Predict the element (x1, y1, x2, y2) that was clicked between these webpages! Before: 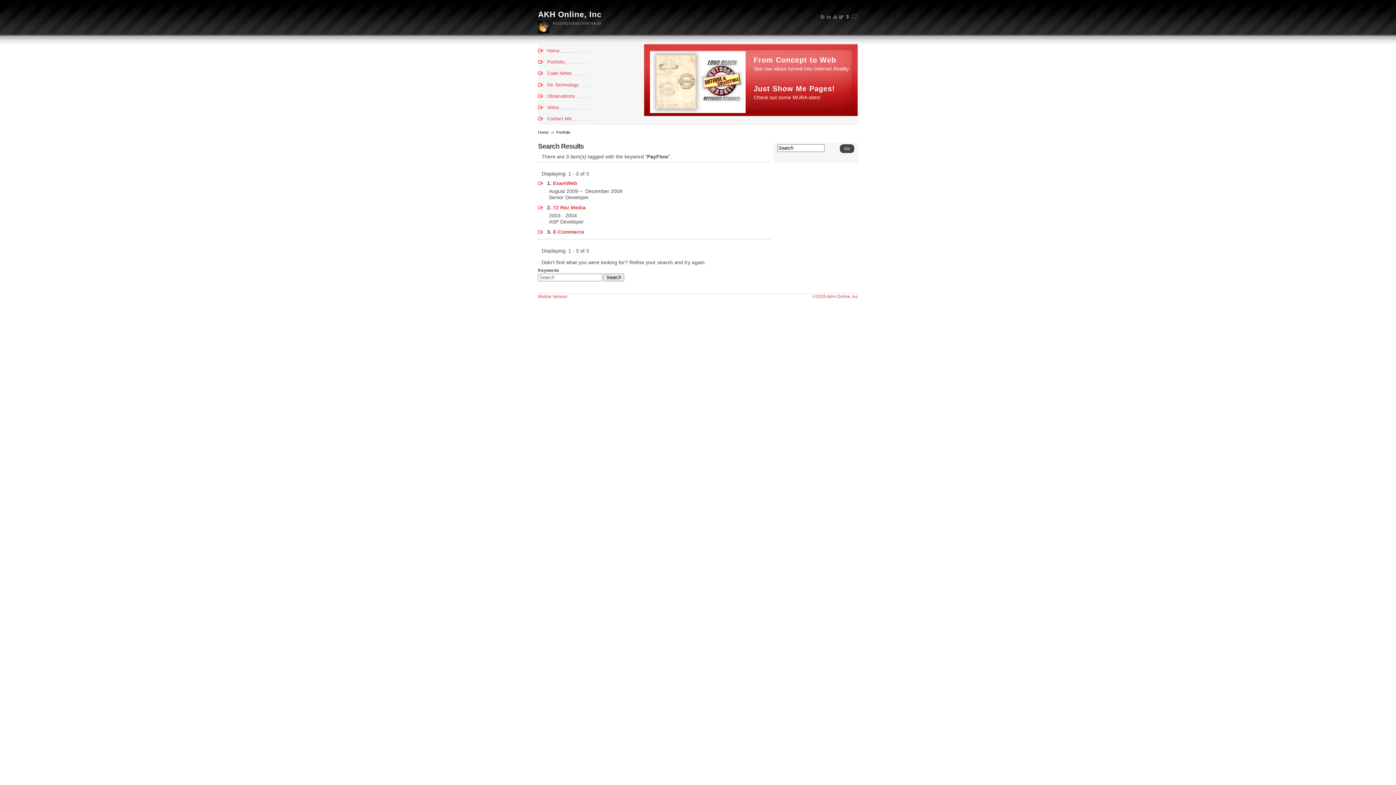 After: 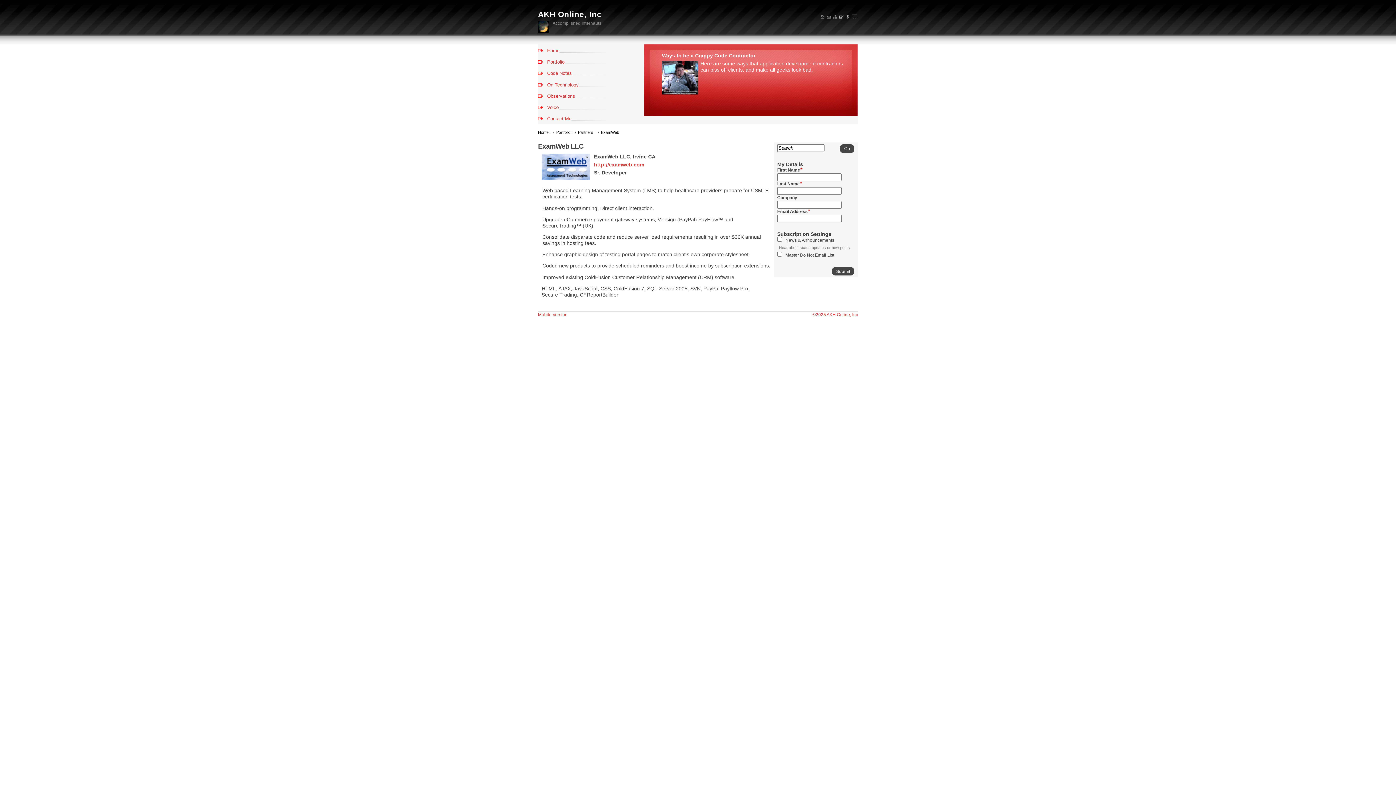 Action: bbox: (553, 180, 577, 186) label: ExamWeb